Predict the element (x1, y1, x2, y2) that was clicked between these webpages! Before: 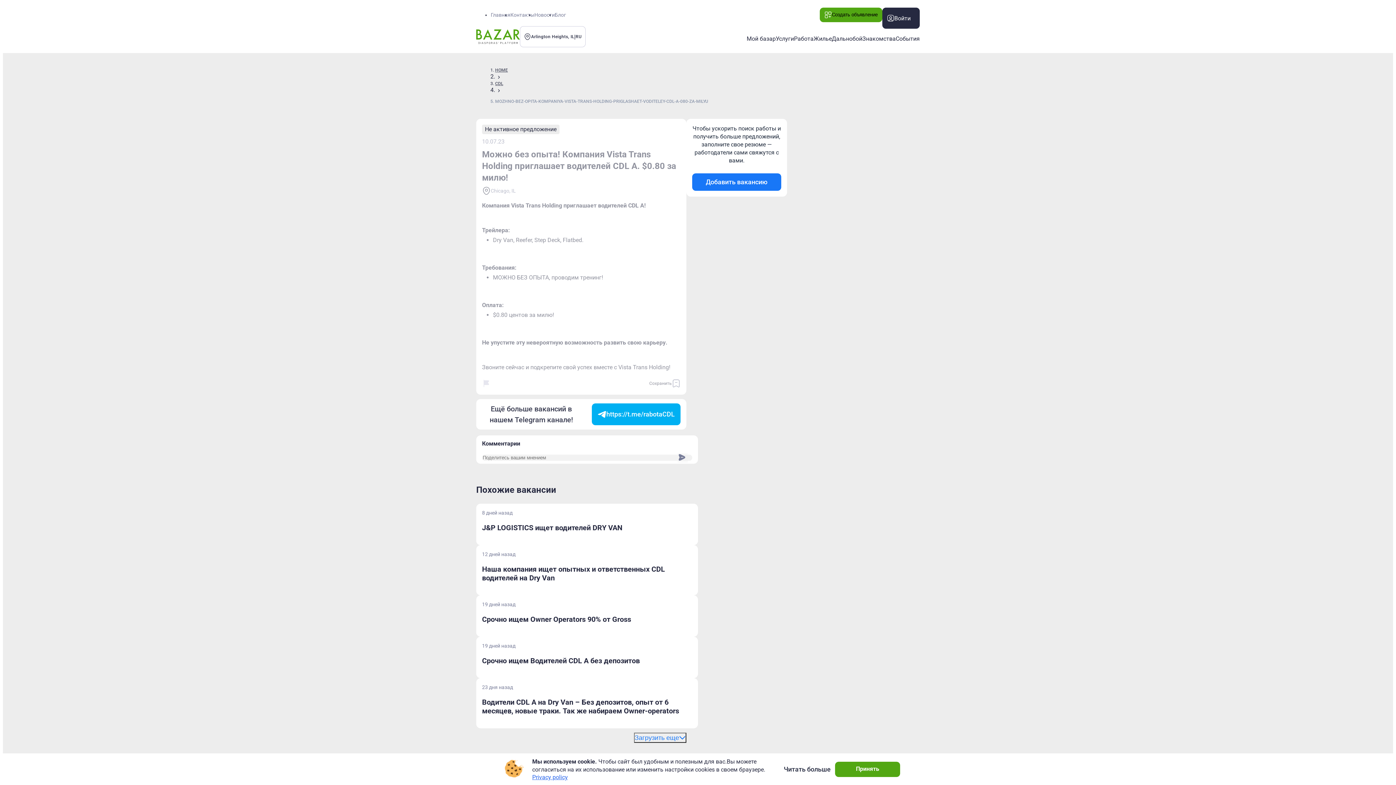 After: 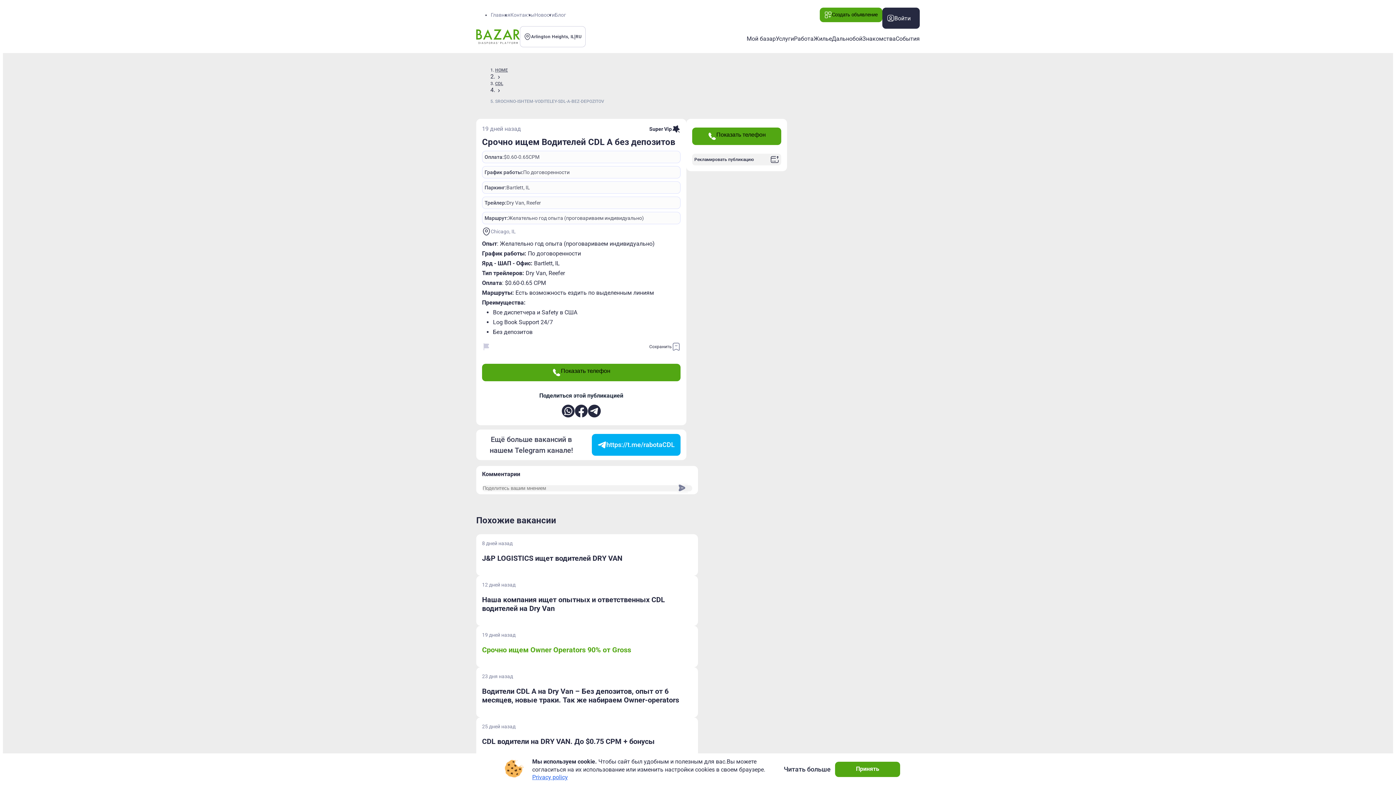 Action: label: Срочно ищем Водителей СDL A без депозитов bbox: (482, 656, 640, 665)